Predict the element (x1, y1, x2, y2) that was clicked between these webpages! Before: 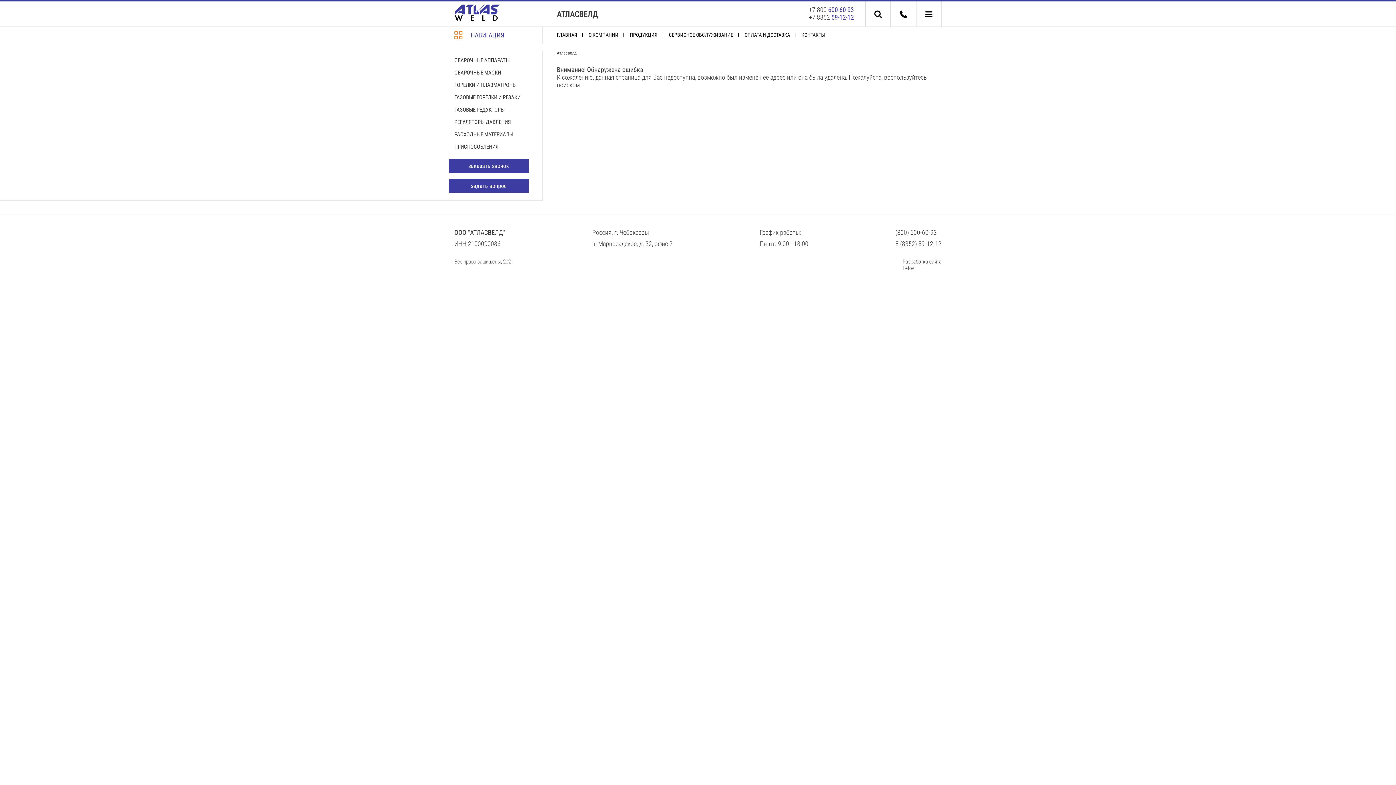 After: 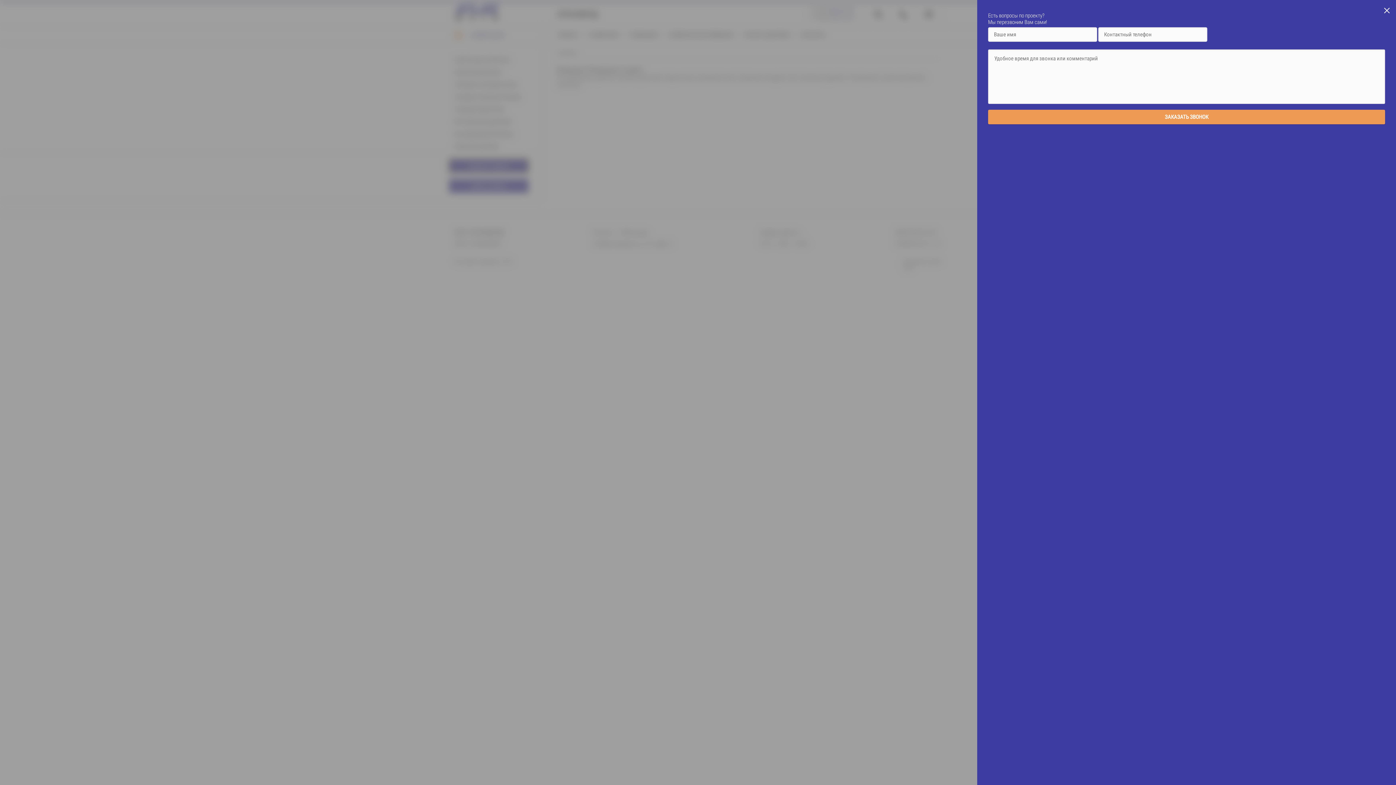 Action: bbox: (449, 158, 528, 173) label: заказать звонок